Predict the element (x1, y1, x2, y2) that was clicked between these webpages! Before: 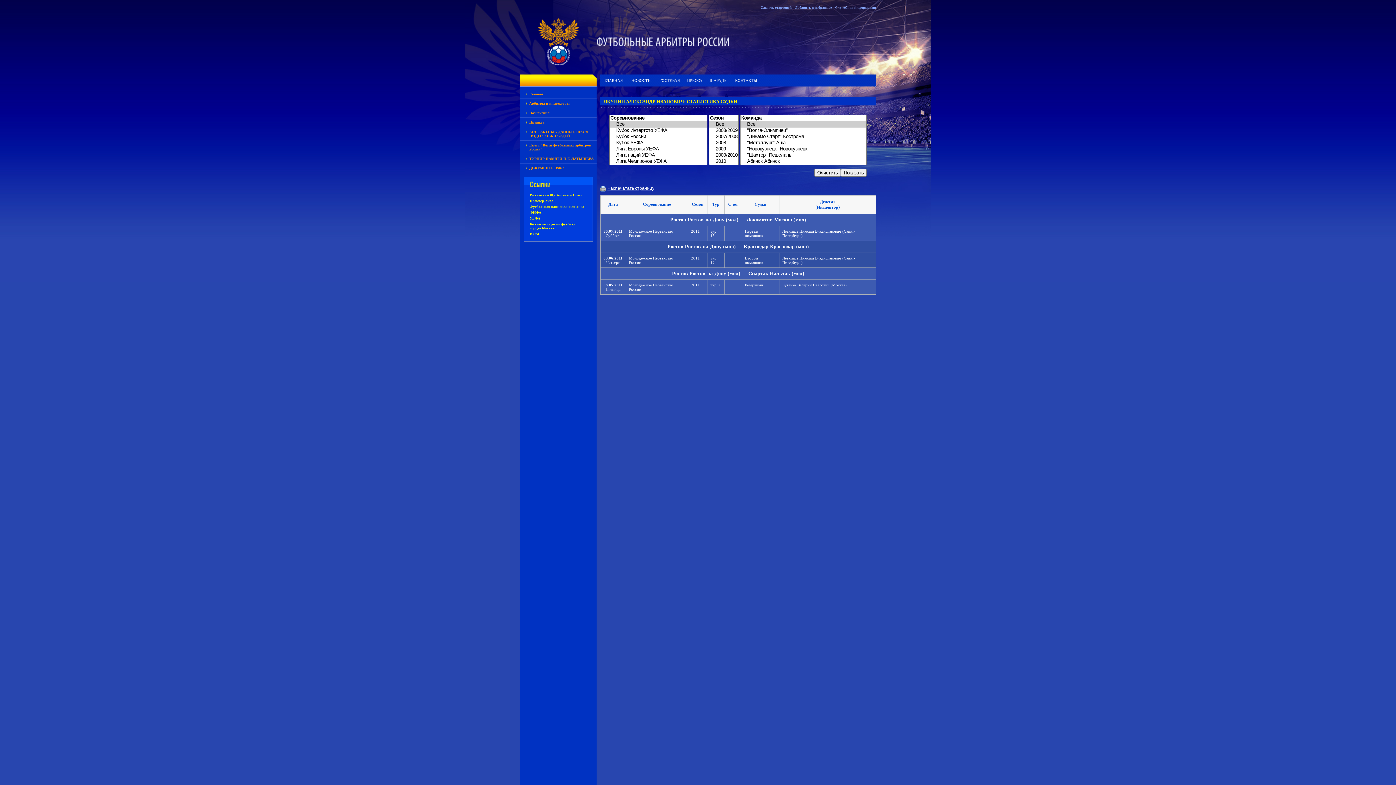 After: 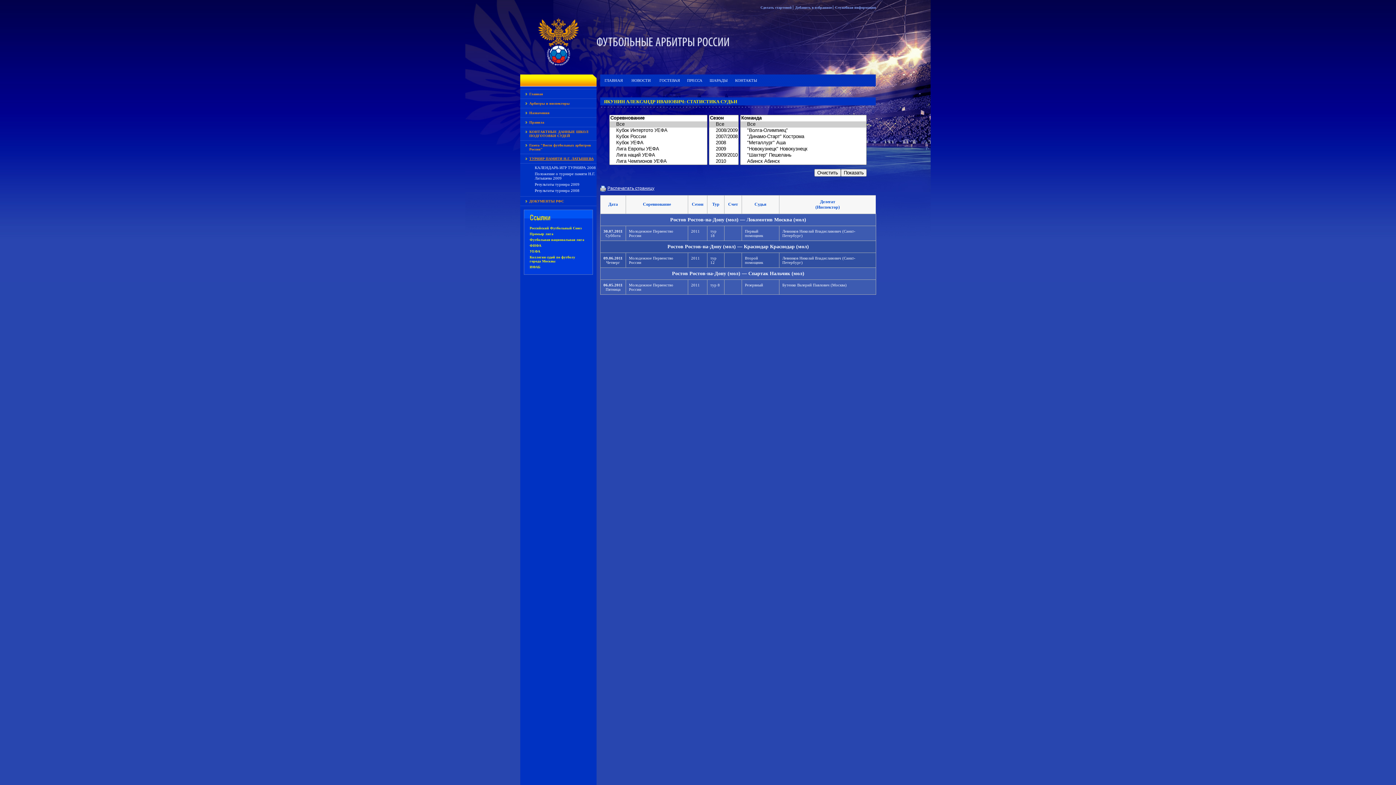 Action: bbox: (520, 154, 596, 163) label: ТУРНИР ПАМЯТИ Н.Г. ЛАТЫШЕВА